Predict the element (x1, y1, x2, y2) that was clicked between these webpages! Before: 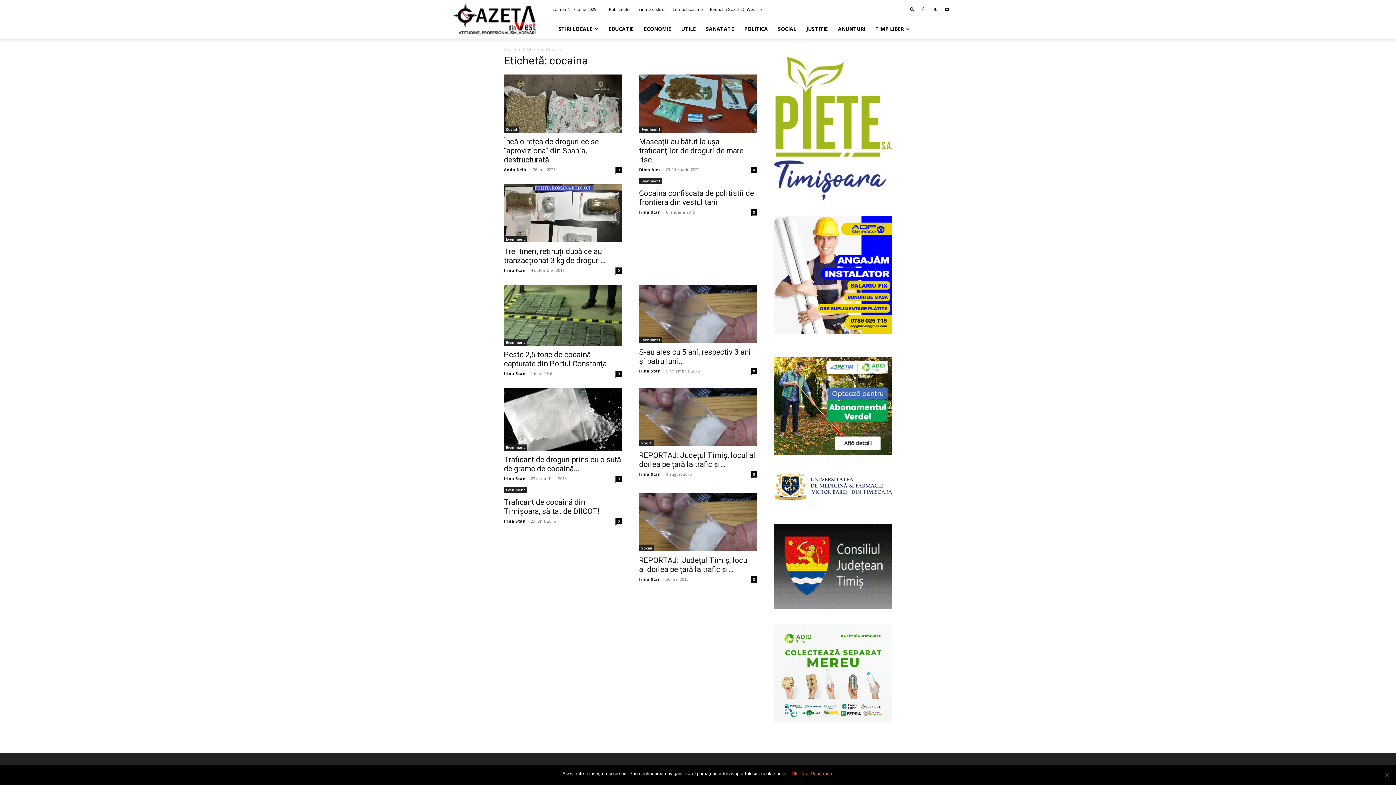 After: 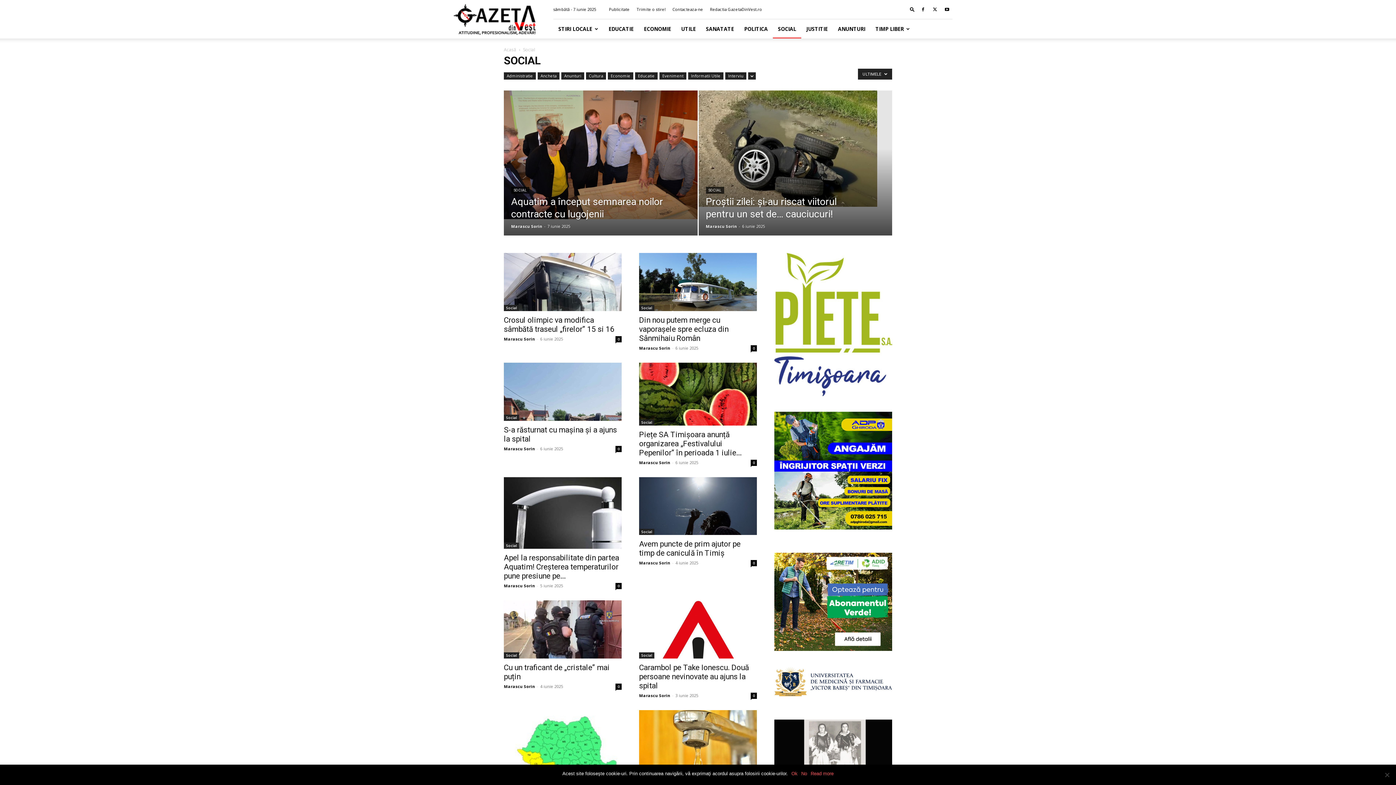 Action: bbox: (504, 126, 519, 132) label: Social